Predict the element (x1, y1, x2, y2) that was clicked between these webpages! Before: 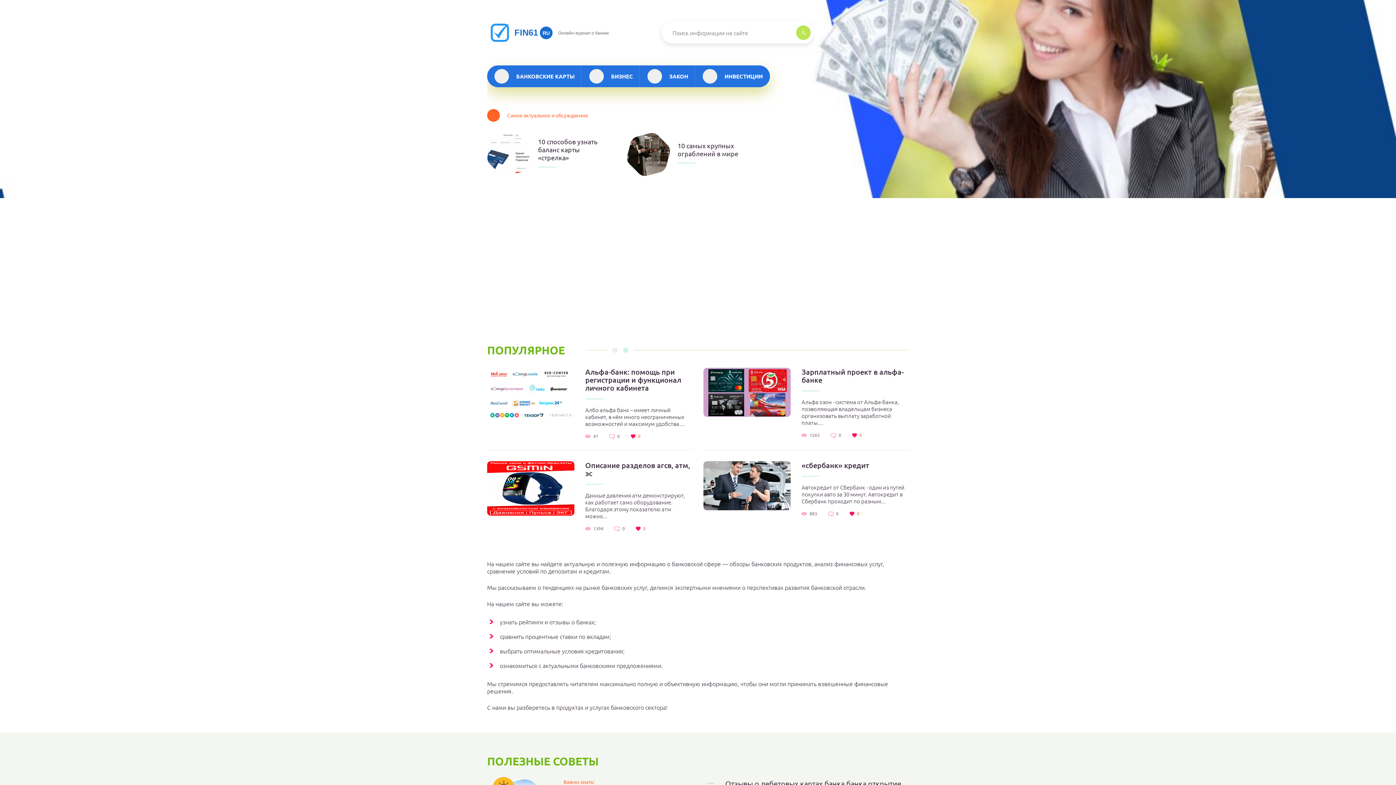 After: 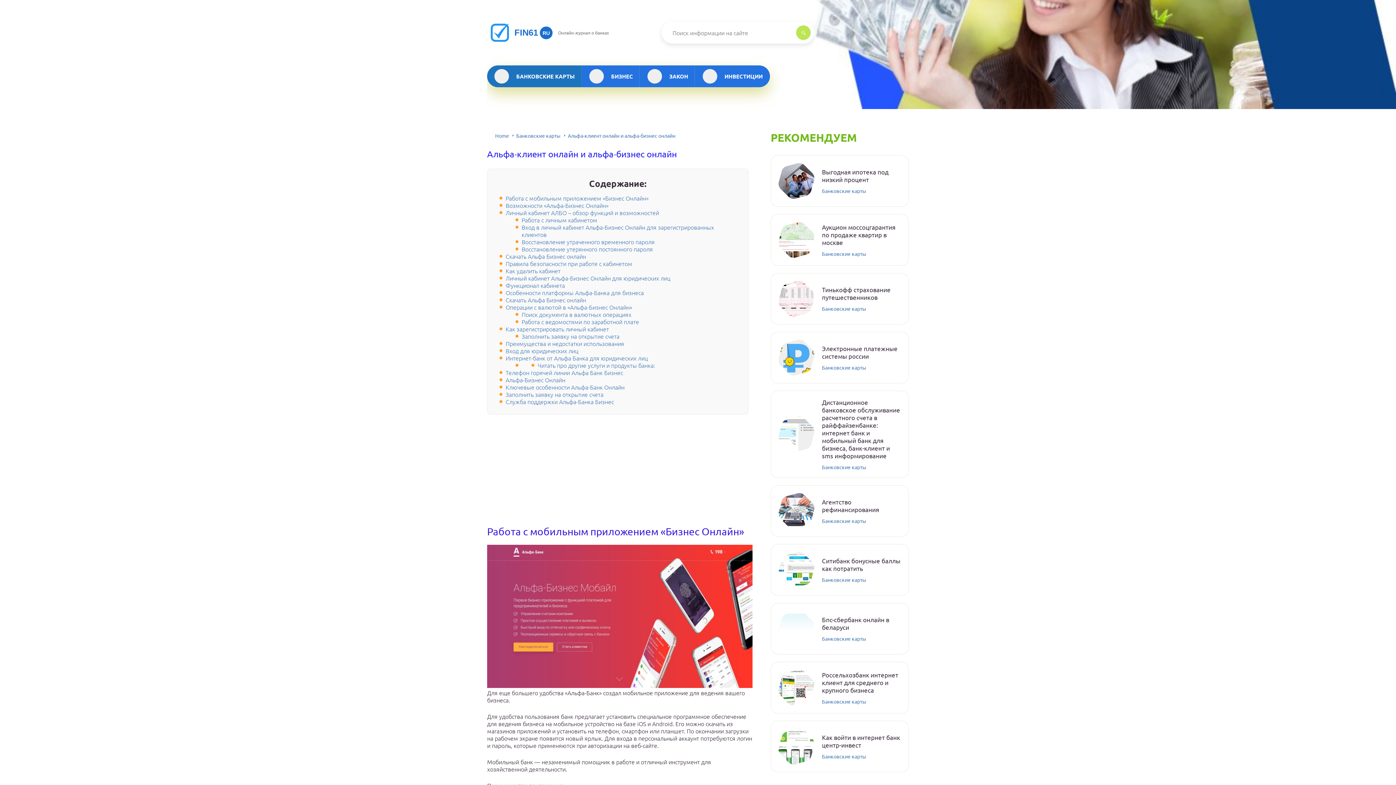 Action: bbox: (487, 368, 574, 420)